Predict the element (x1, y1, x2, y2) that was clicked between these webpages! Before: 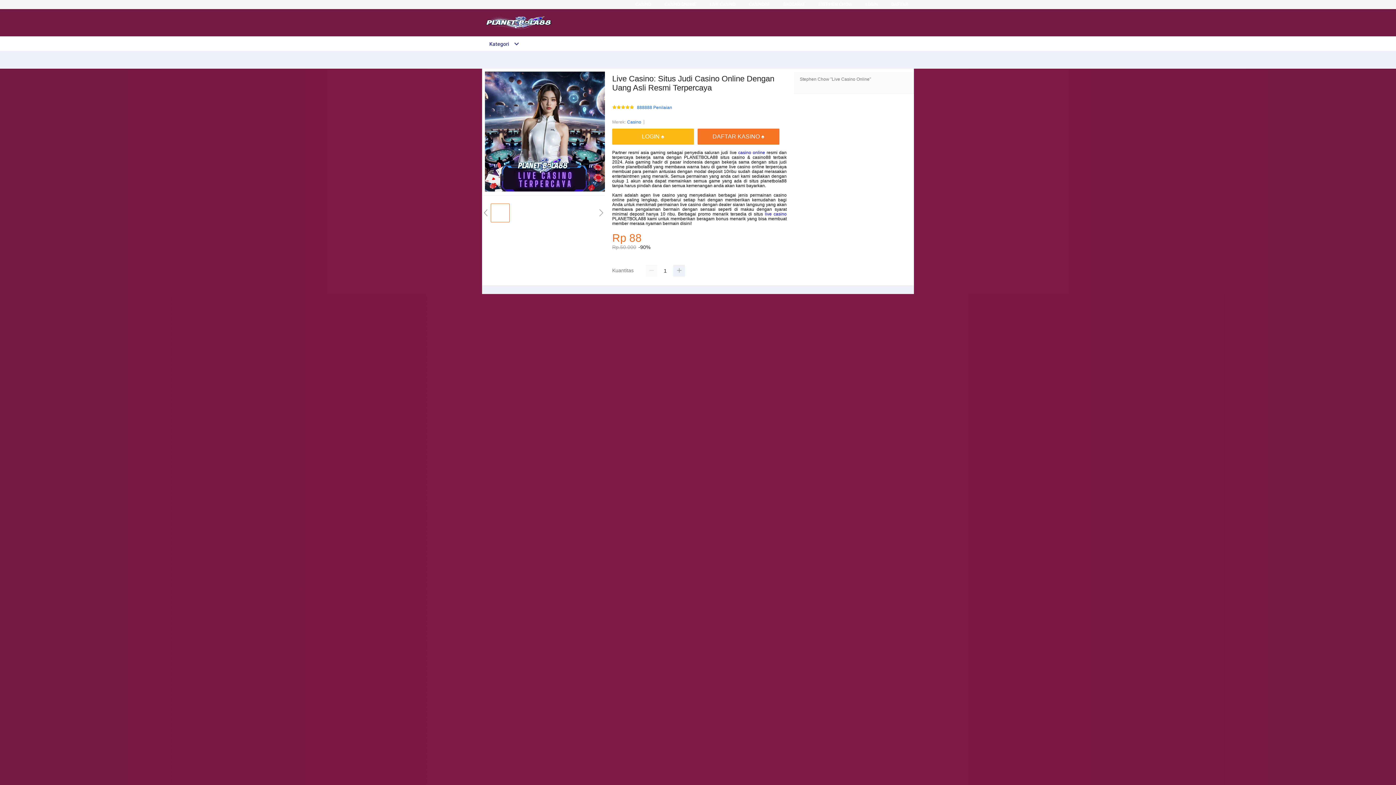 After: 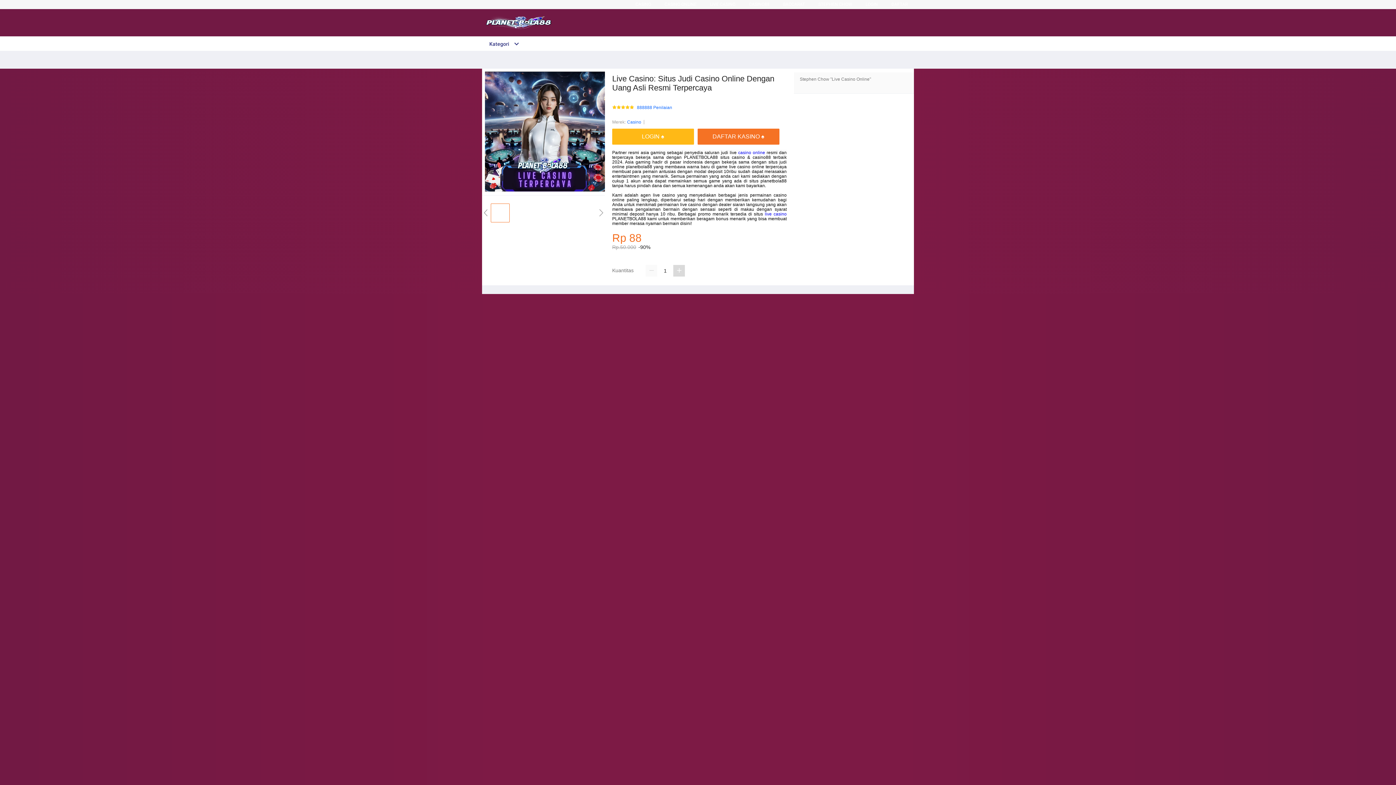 Action: bbox: (673, 265, 685, 276)